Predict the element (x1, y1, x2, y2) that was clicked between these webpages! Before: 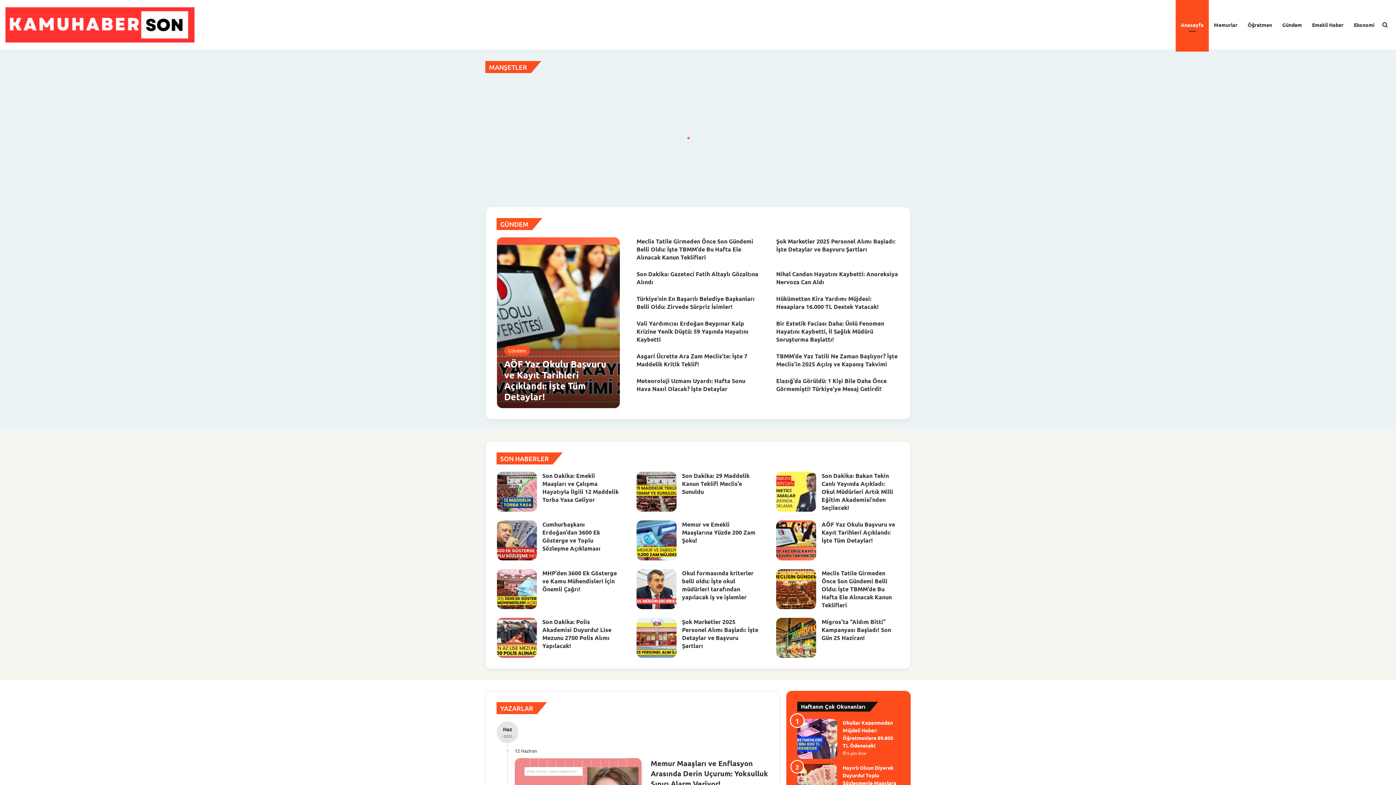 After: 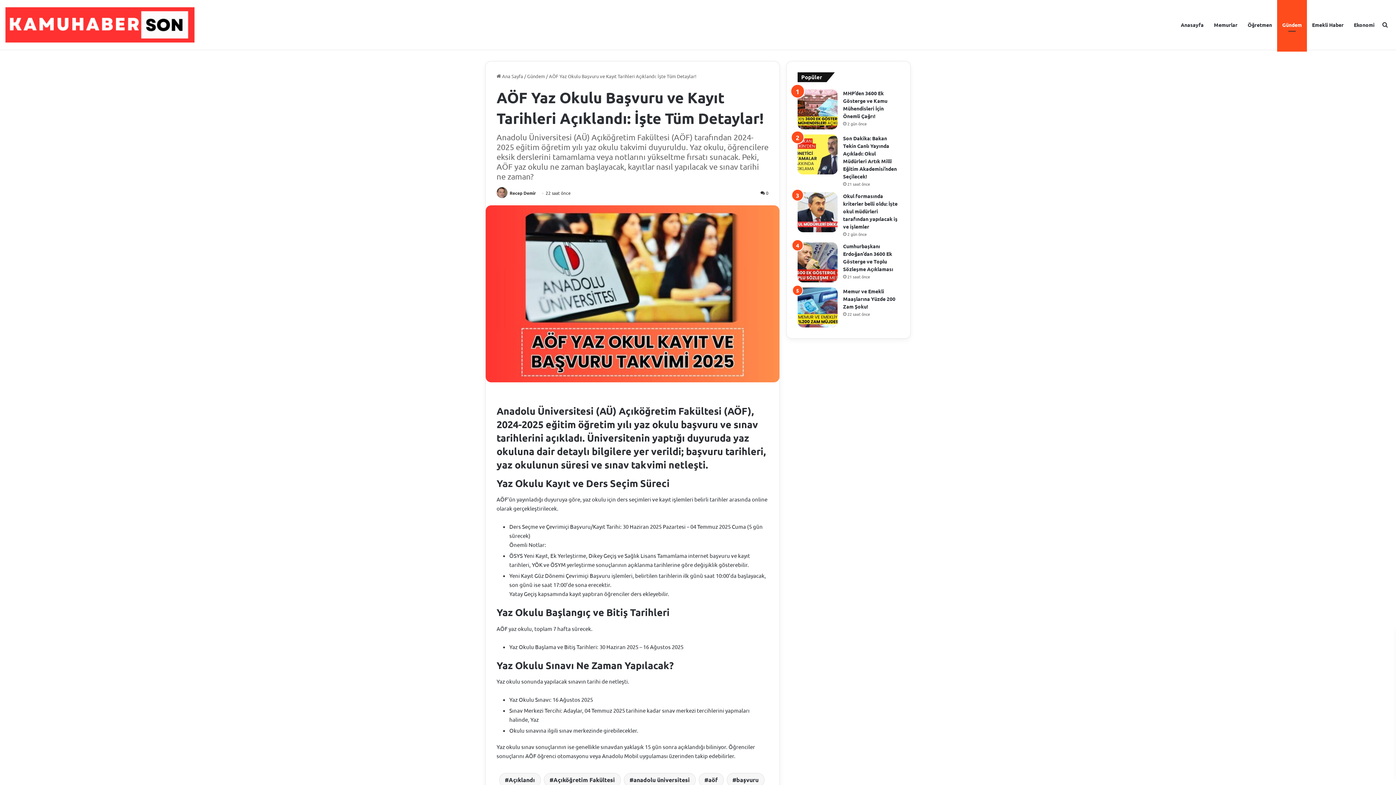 Action: label: AÖF Yaz Okulu Başvuru ve Kayıt Tarihleri Açıklandı: İşte Tüm Detaylar! bbox: (821, 520, 895, 544)